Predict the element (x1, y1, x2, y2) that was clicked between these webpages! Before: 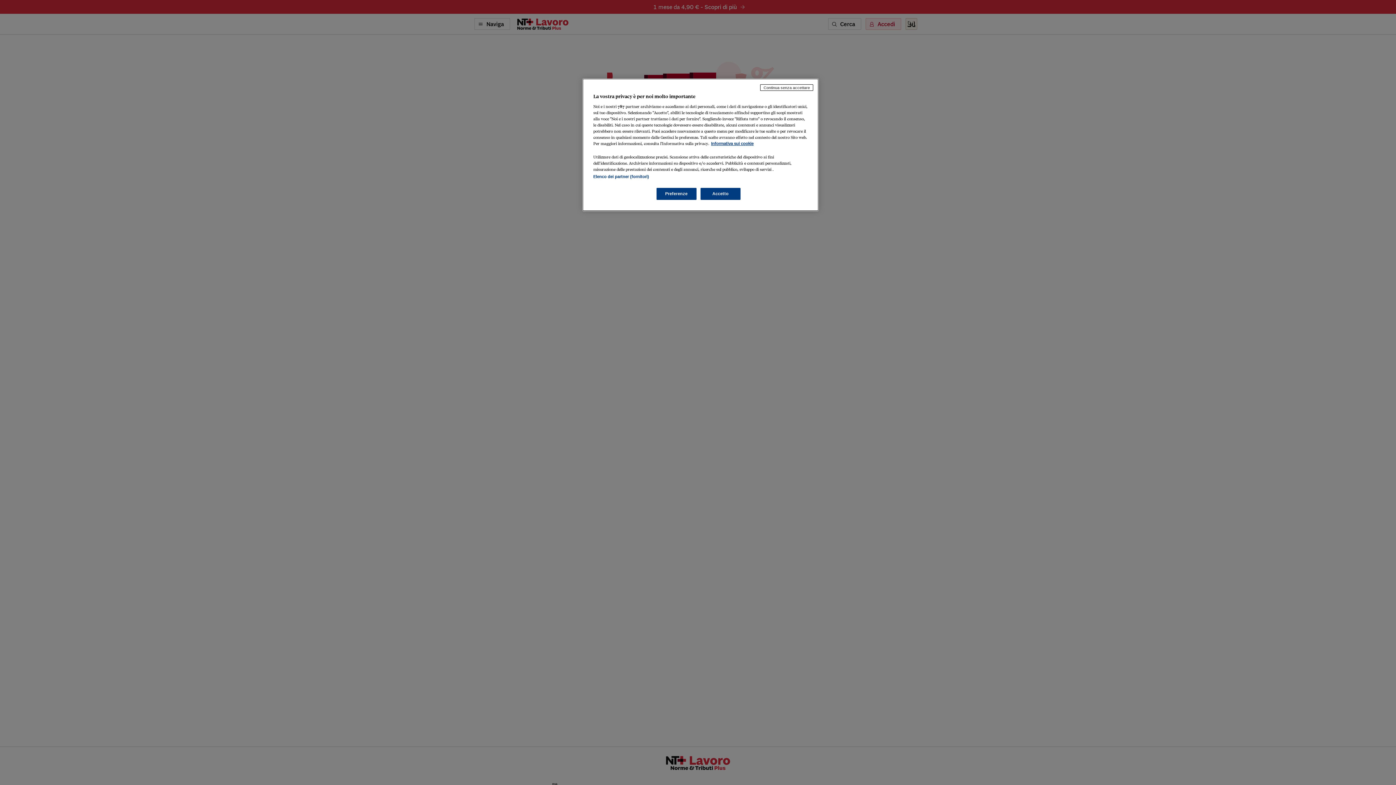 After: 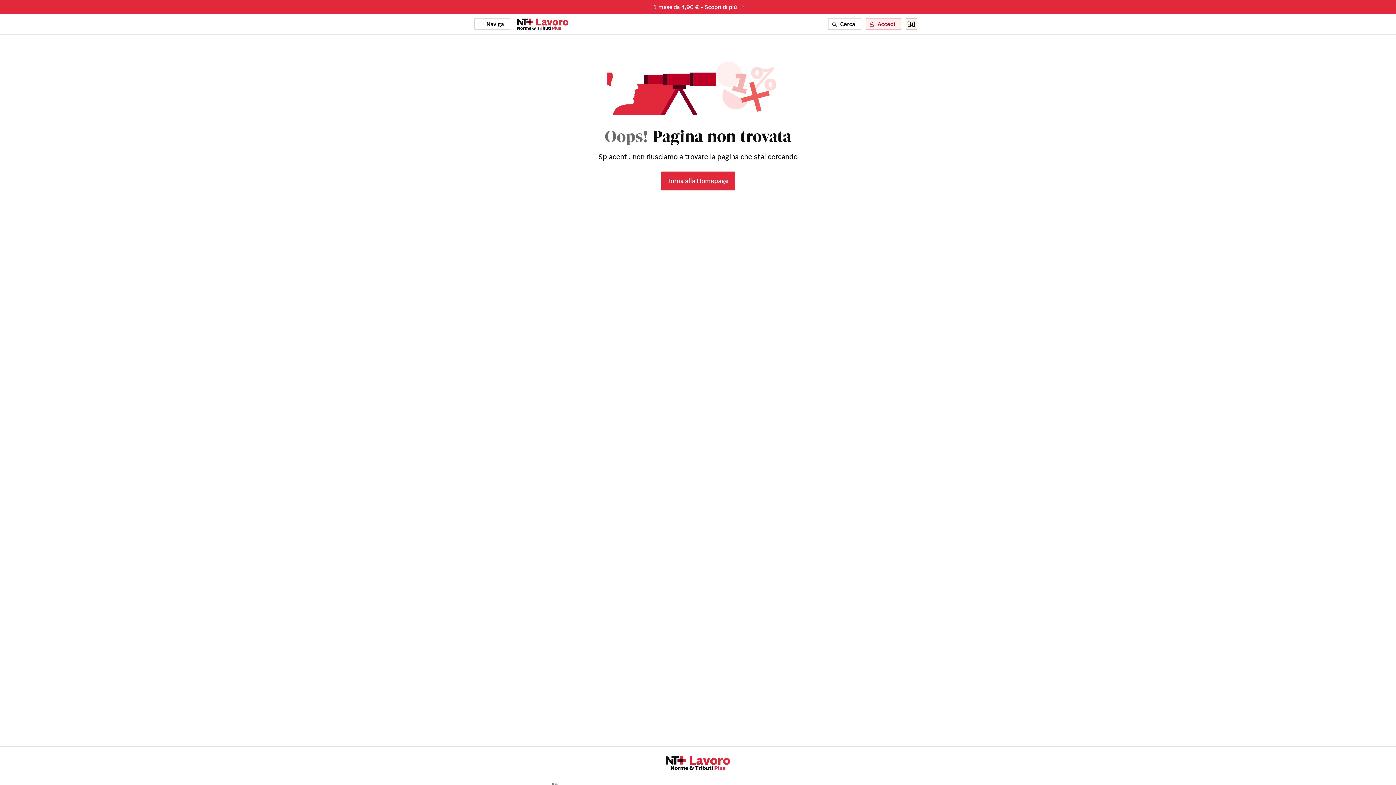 Action: label: Accetto bbox: (700, 188, 740, 200)